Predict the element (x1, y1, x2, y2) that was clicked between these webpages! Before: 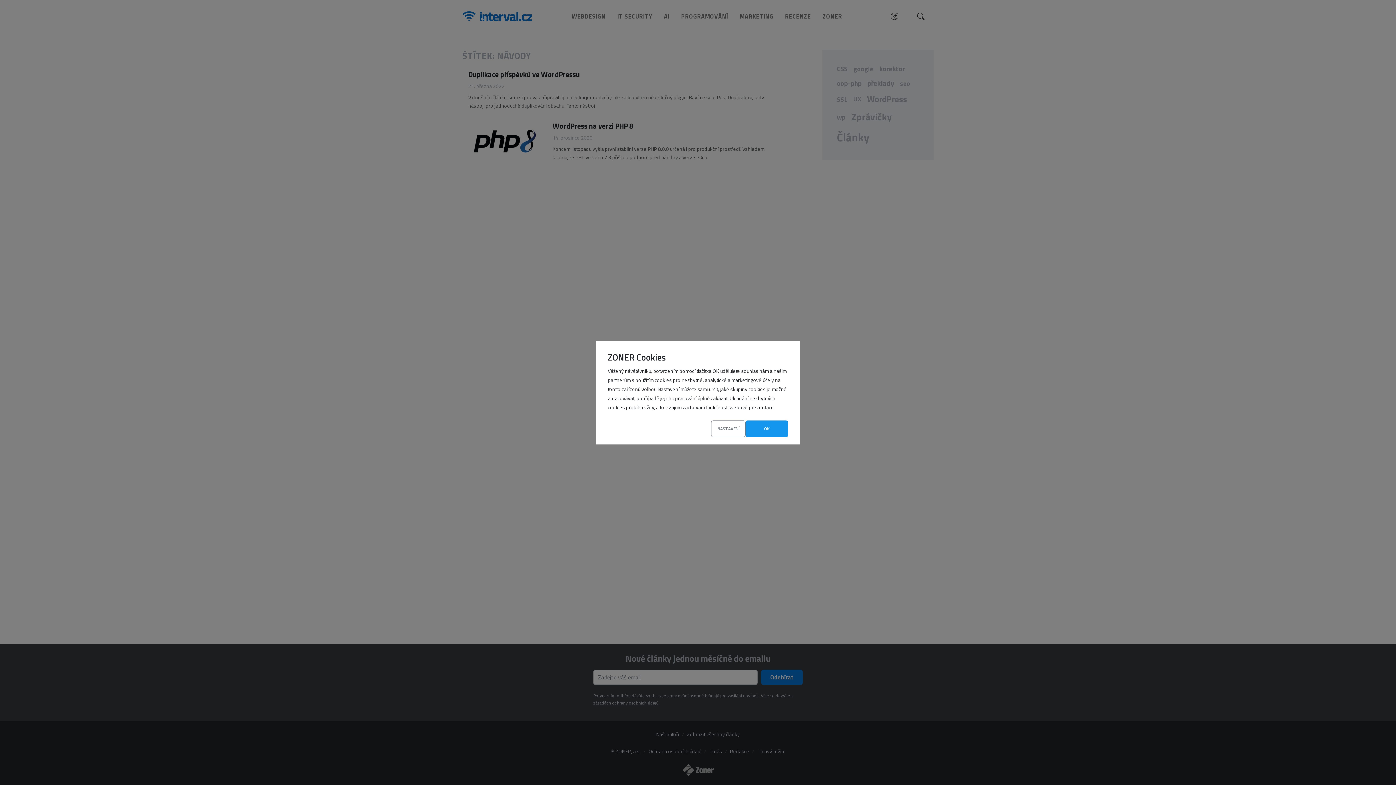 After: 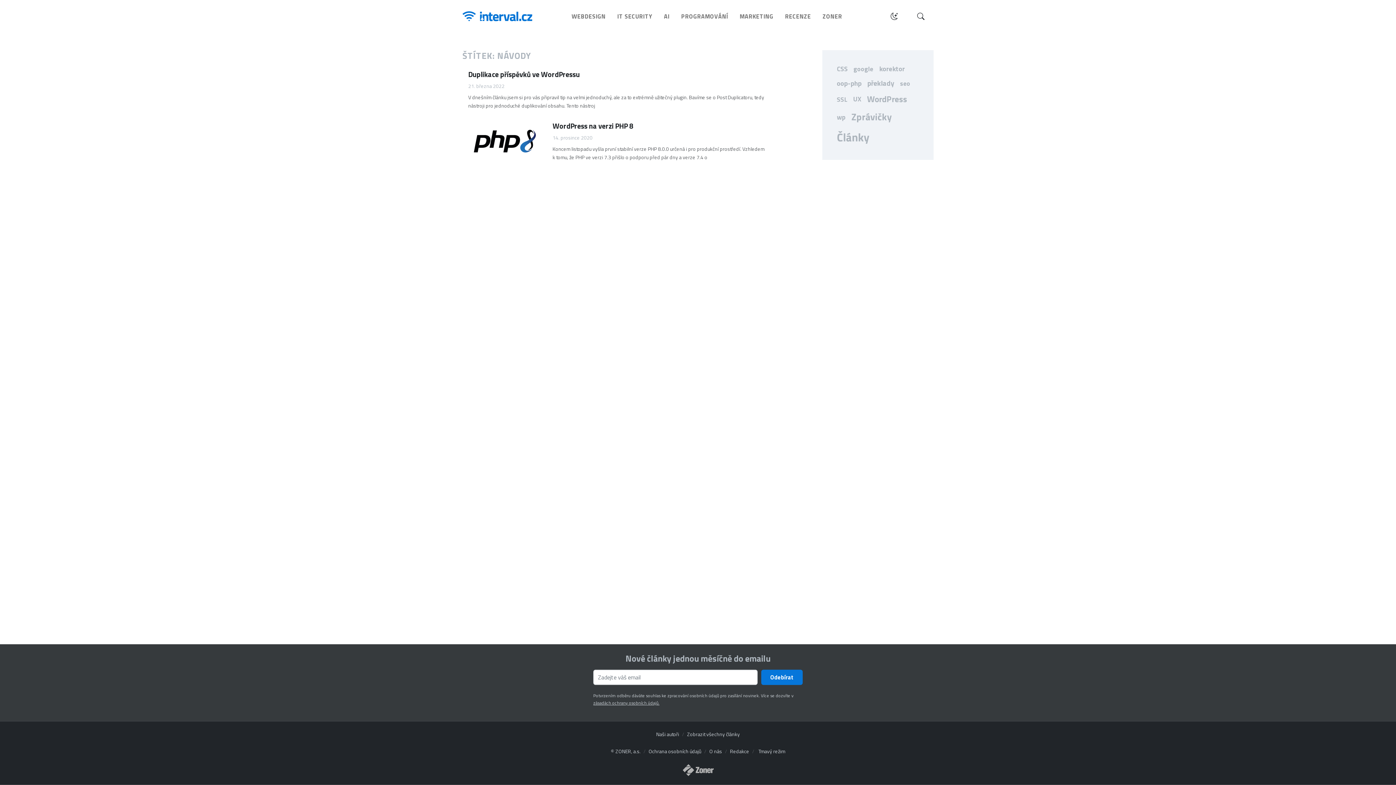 Action: label: OK bbox: (745, 420, 788, 437)